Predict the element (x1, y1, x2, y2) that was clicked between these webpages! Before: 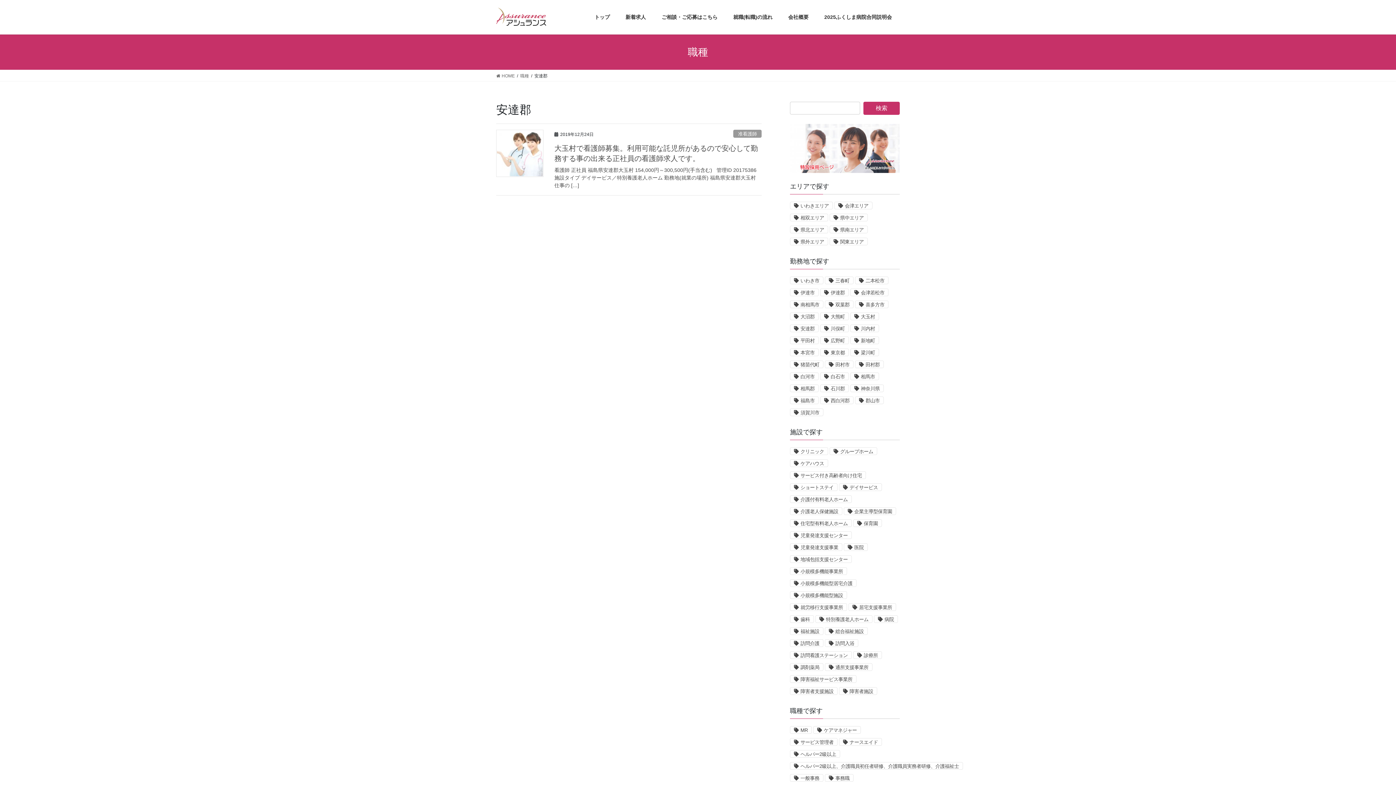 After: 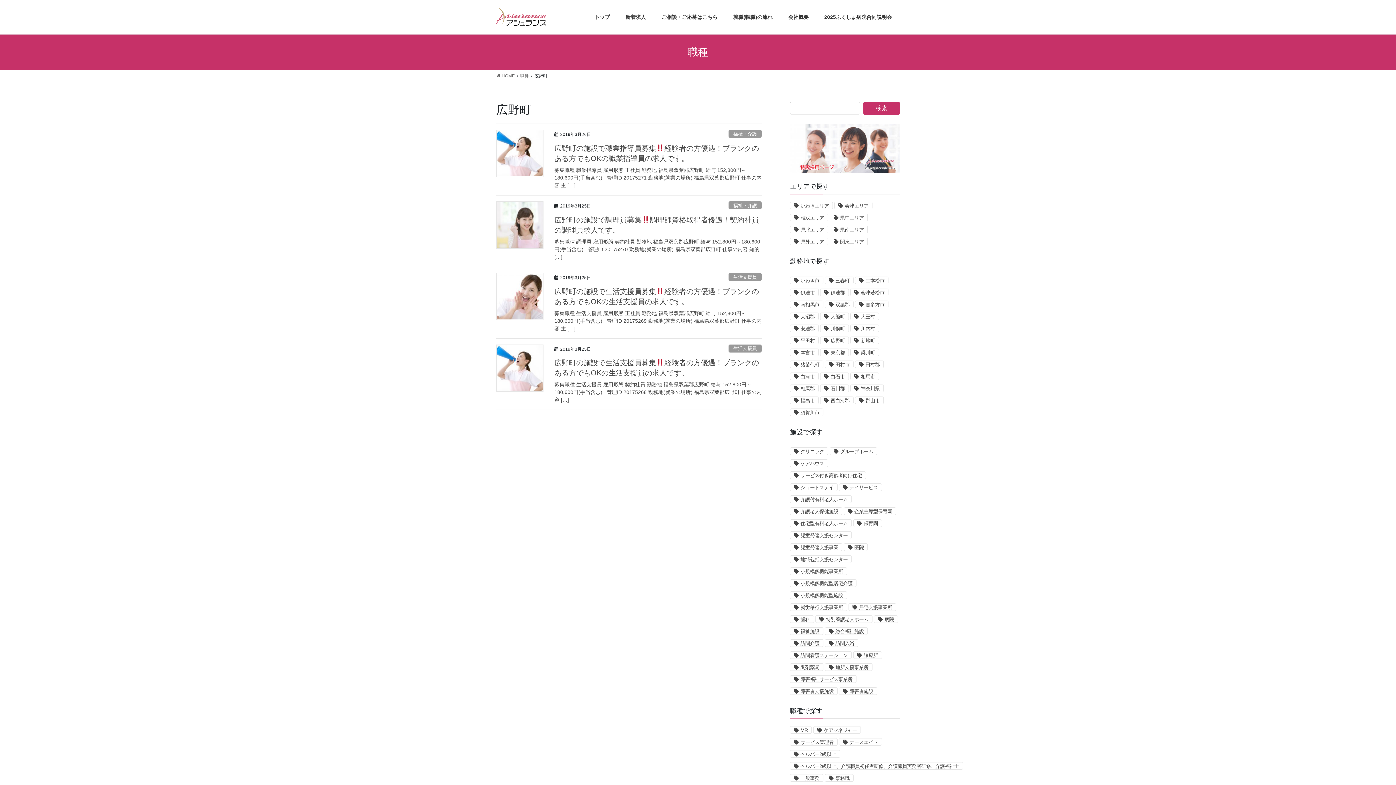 Action: label: 広野町 bbox: (820, 336, 849, 344)